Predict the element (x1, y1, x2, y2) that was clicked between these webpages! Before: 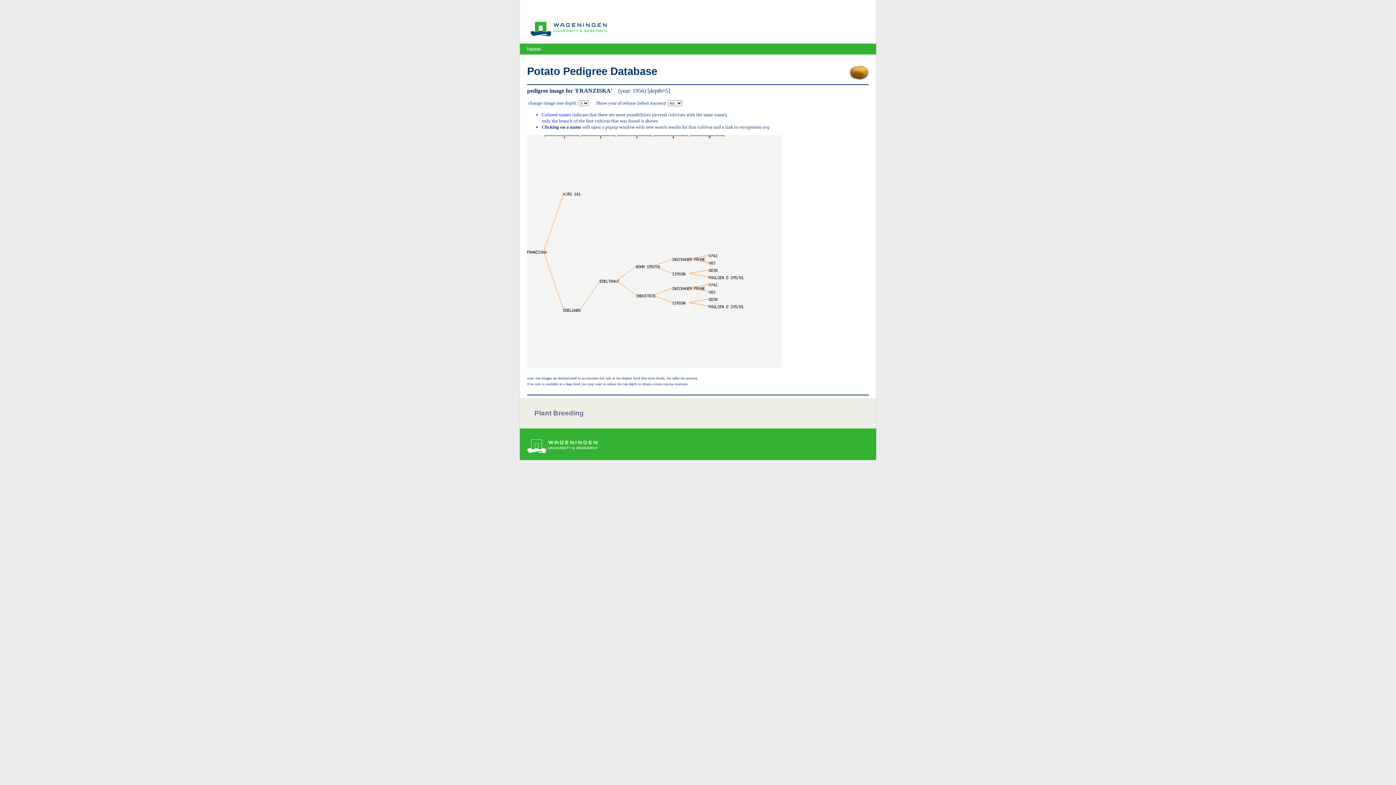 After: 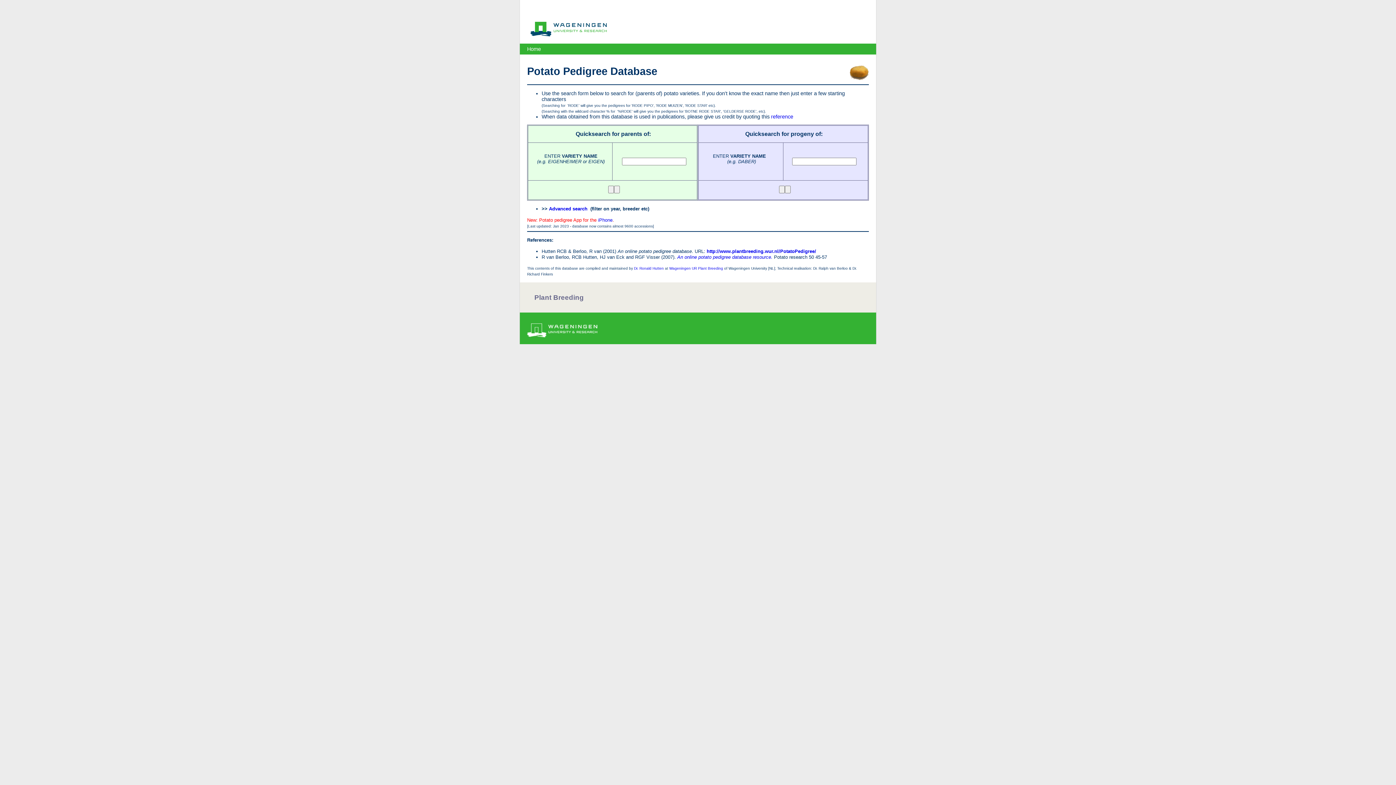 Action: bbox: (527, 46, 541, 52) label: Home